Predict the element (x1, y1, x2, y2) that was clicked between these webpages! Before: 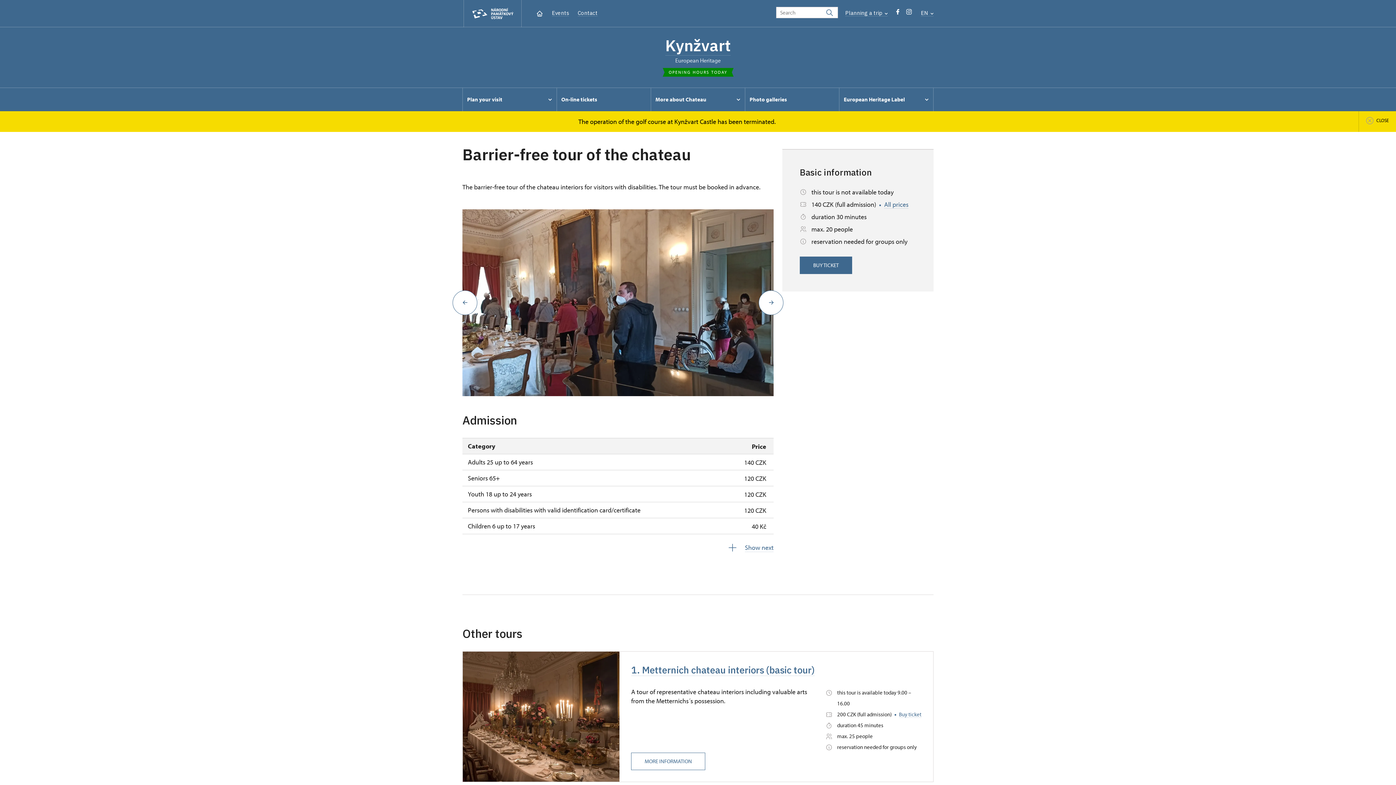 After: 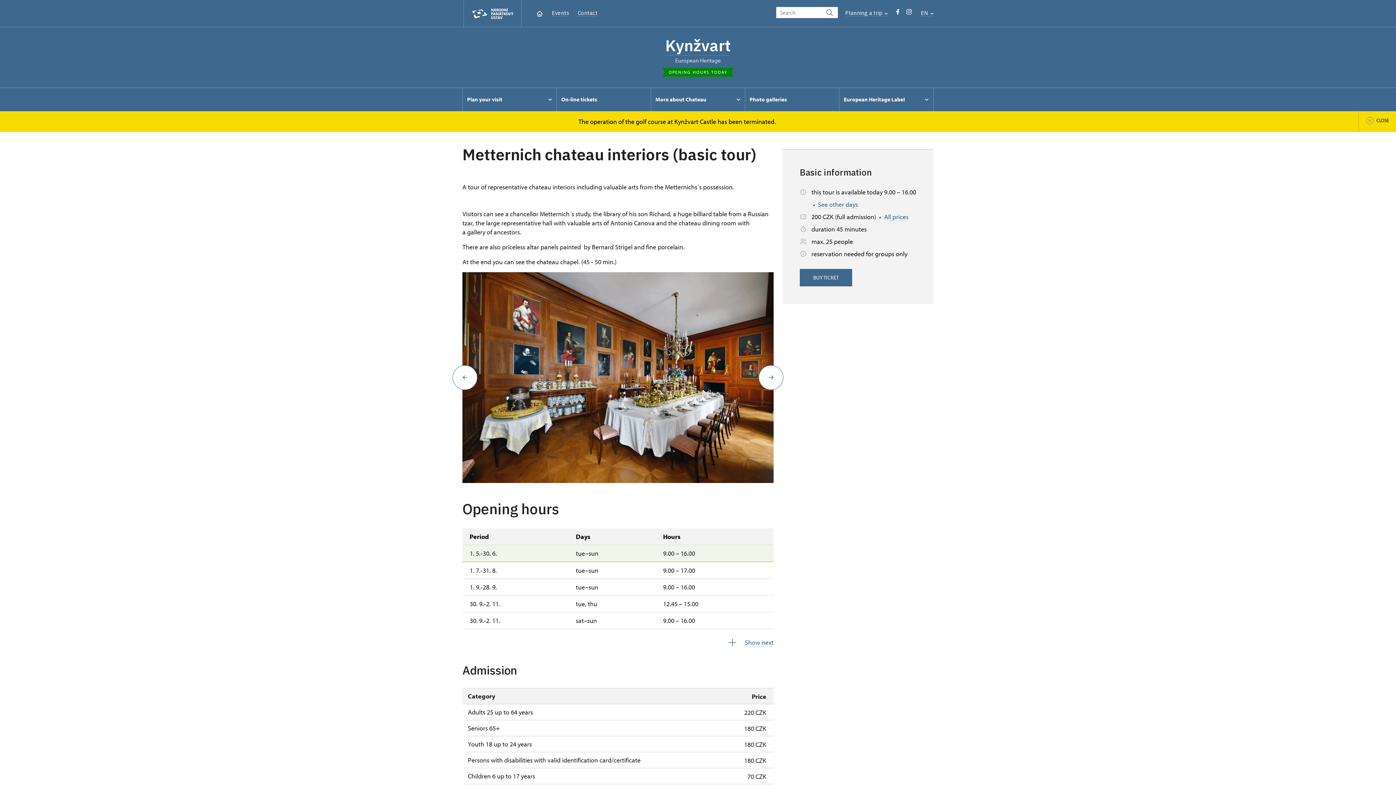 Action: bbox: (462, 651, 619, 782)